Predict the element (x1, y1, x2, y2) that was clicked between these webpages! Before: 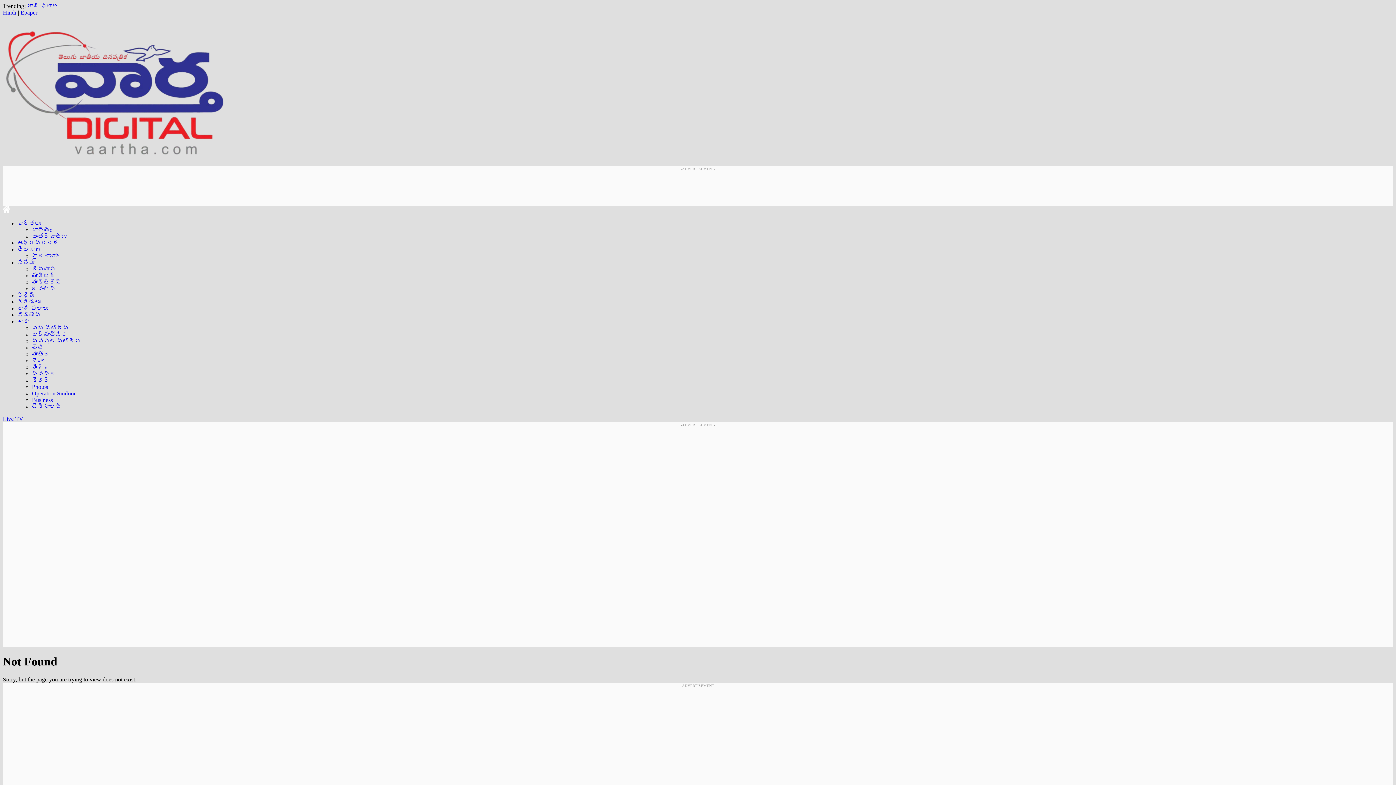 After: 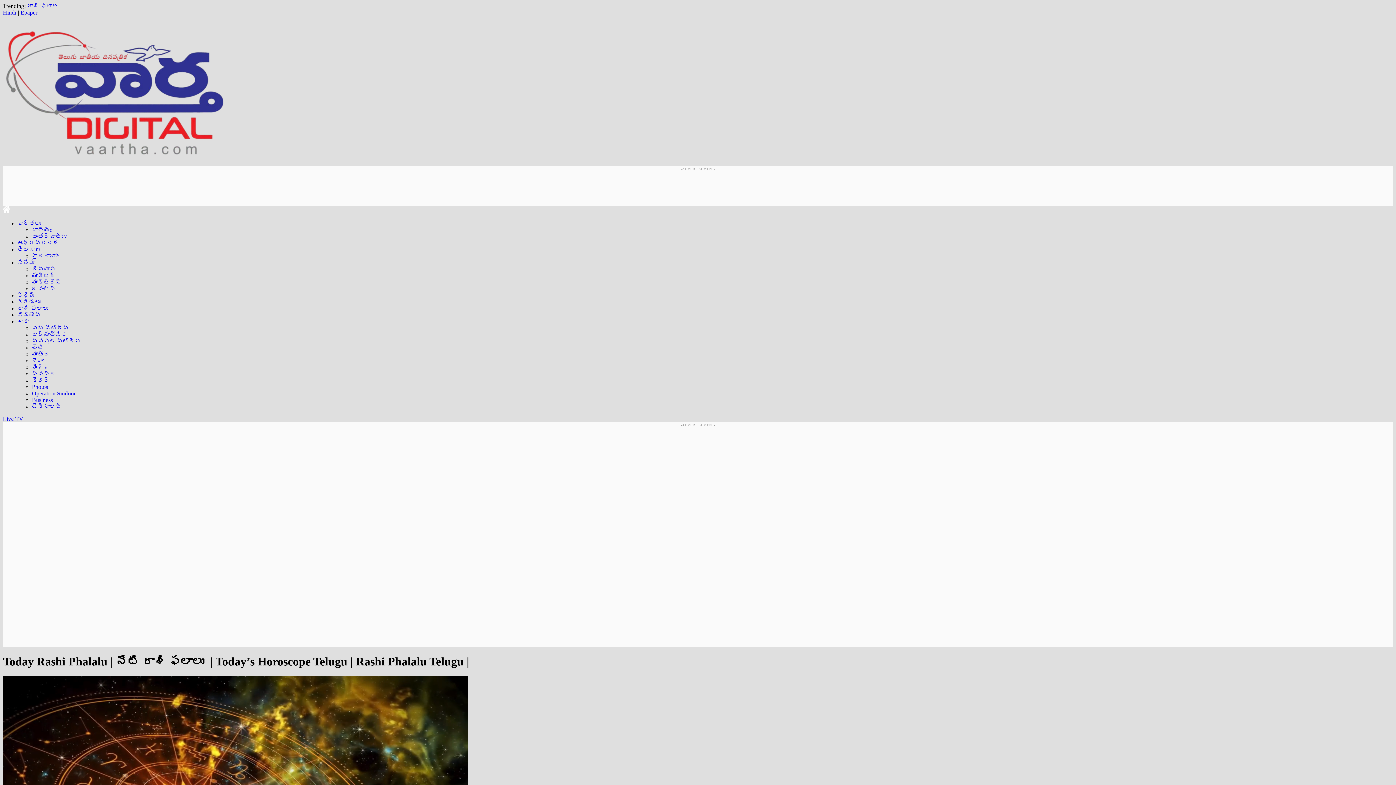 Action: label: రాశి ఫలాలు bbox: (17, 305, 48, 311)